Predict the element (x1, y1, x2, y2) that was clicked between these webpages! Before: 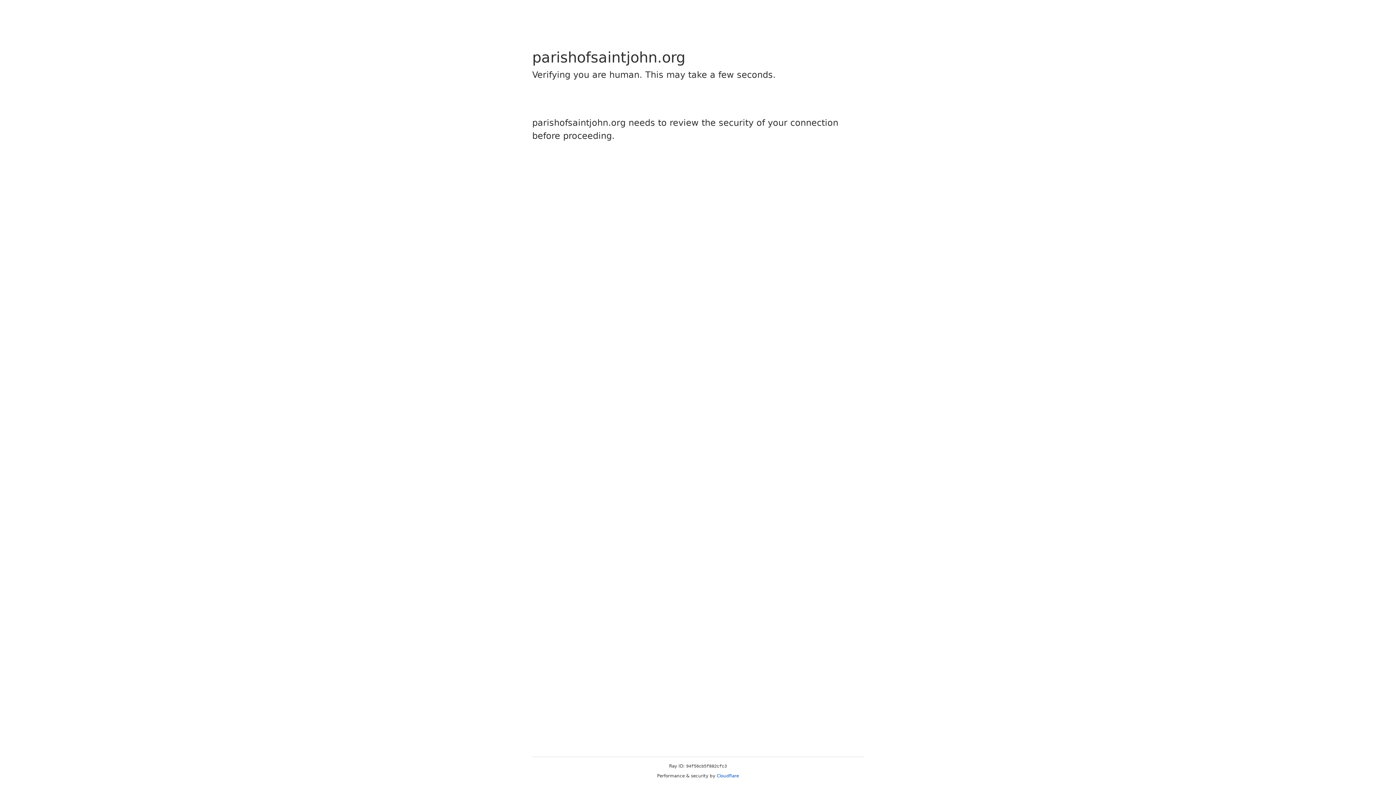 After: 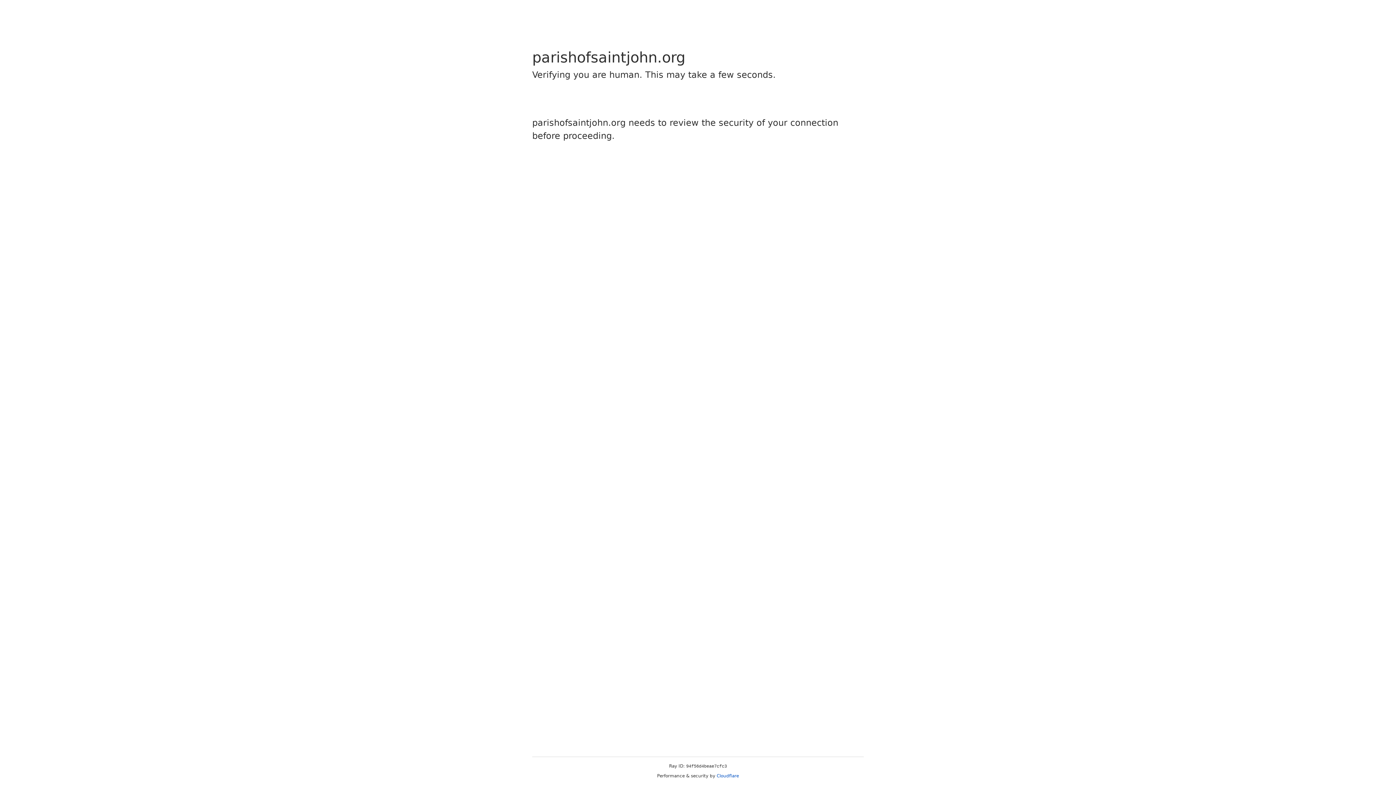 Action: bbox: (716, 773, 739, 778) label: Cloudflare